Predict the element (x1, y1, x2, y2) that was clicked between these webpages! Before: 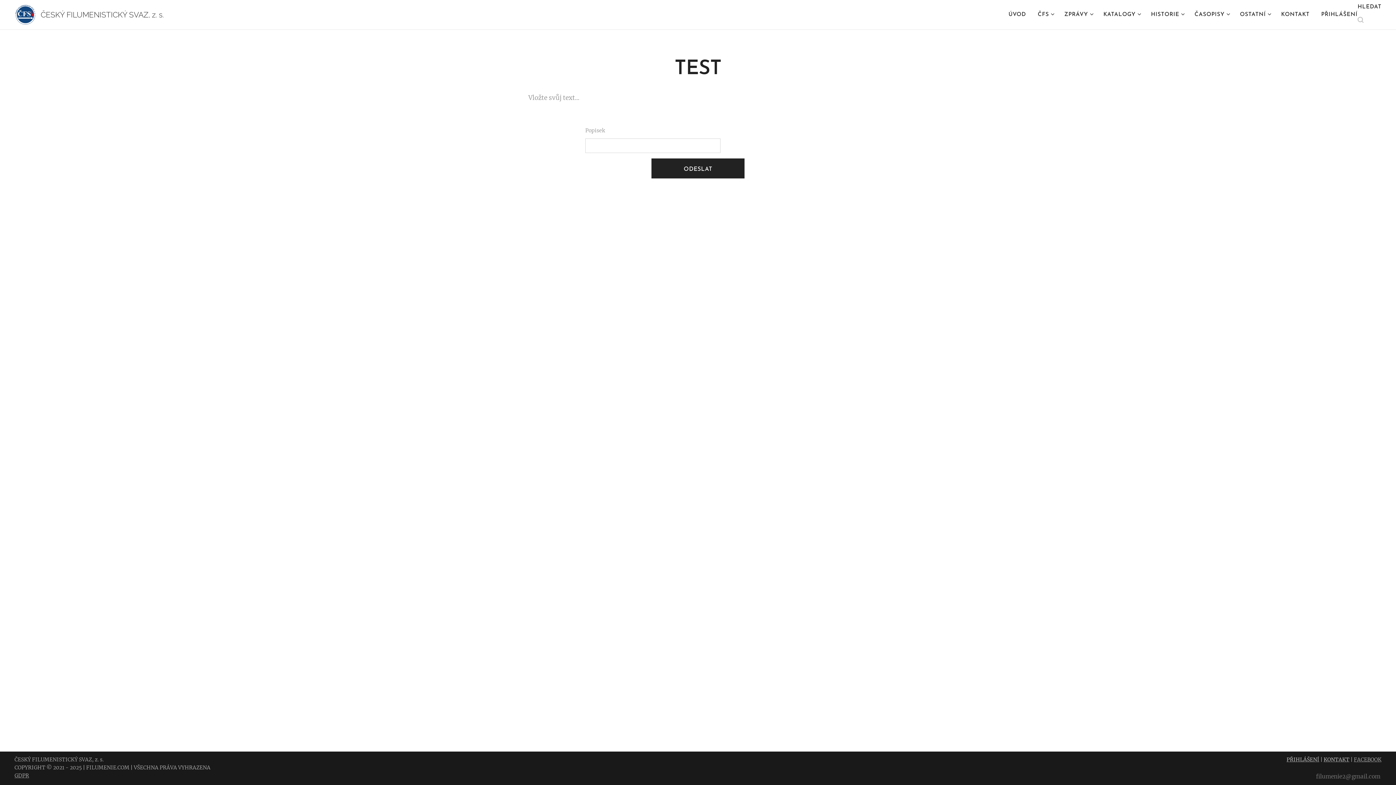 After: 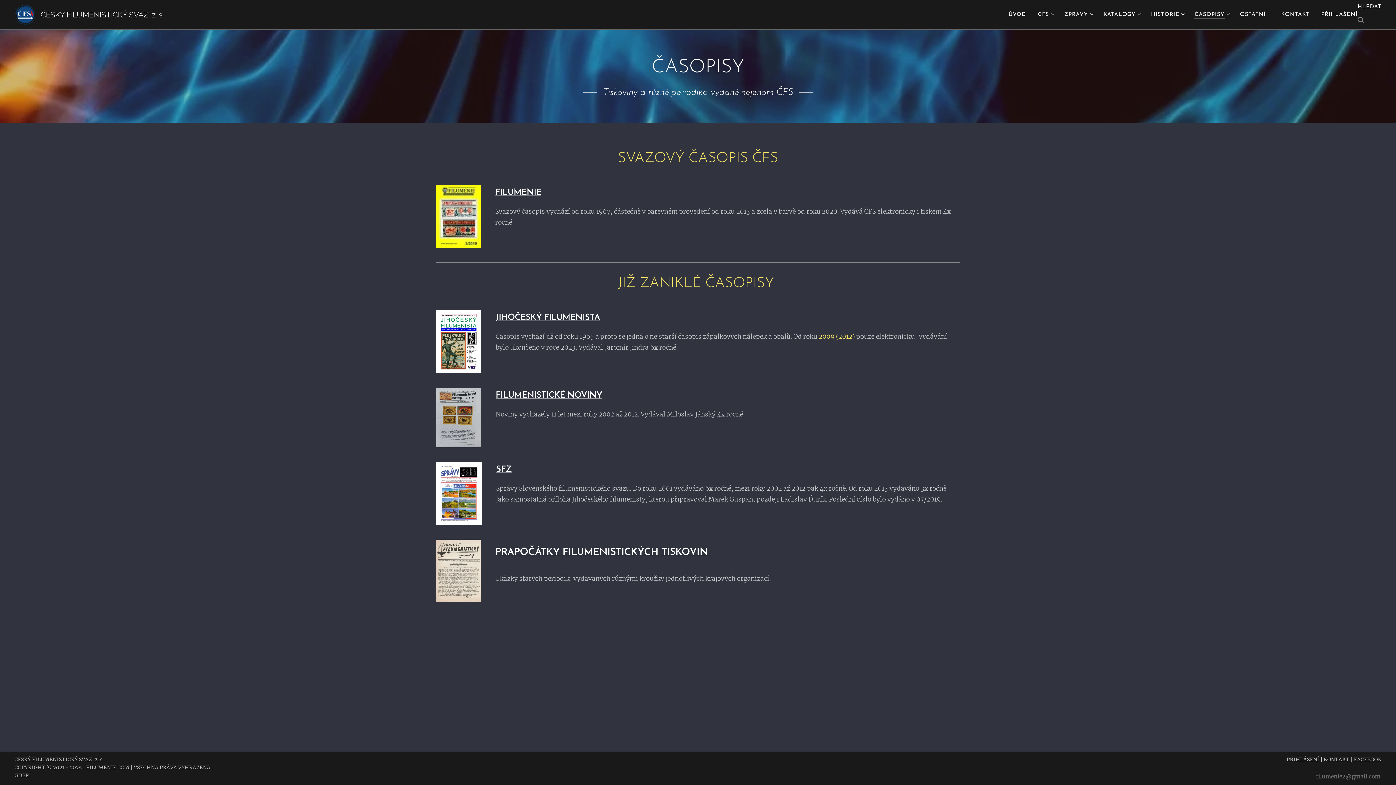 Action: bbox: (1189, 5, 1234, 24) label: ČASOPISY